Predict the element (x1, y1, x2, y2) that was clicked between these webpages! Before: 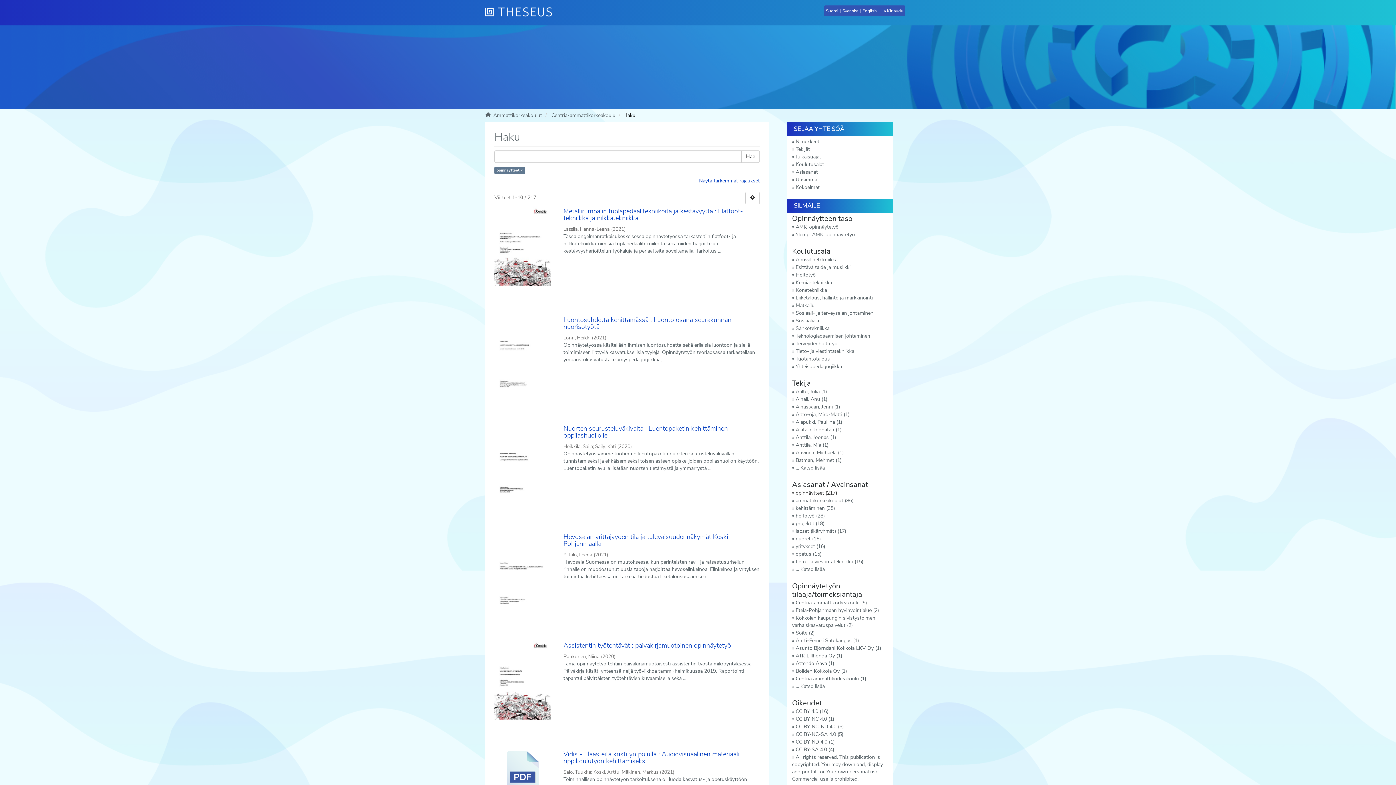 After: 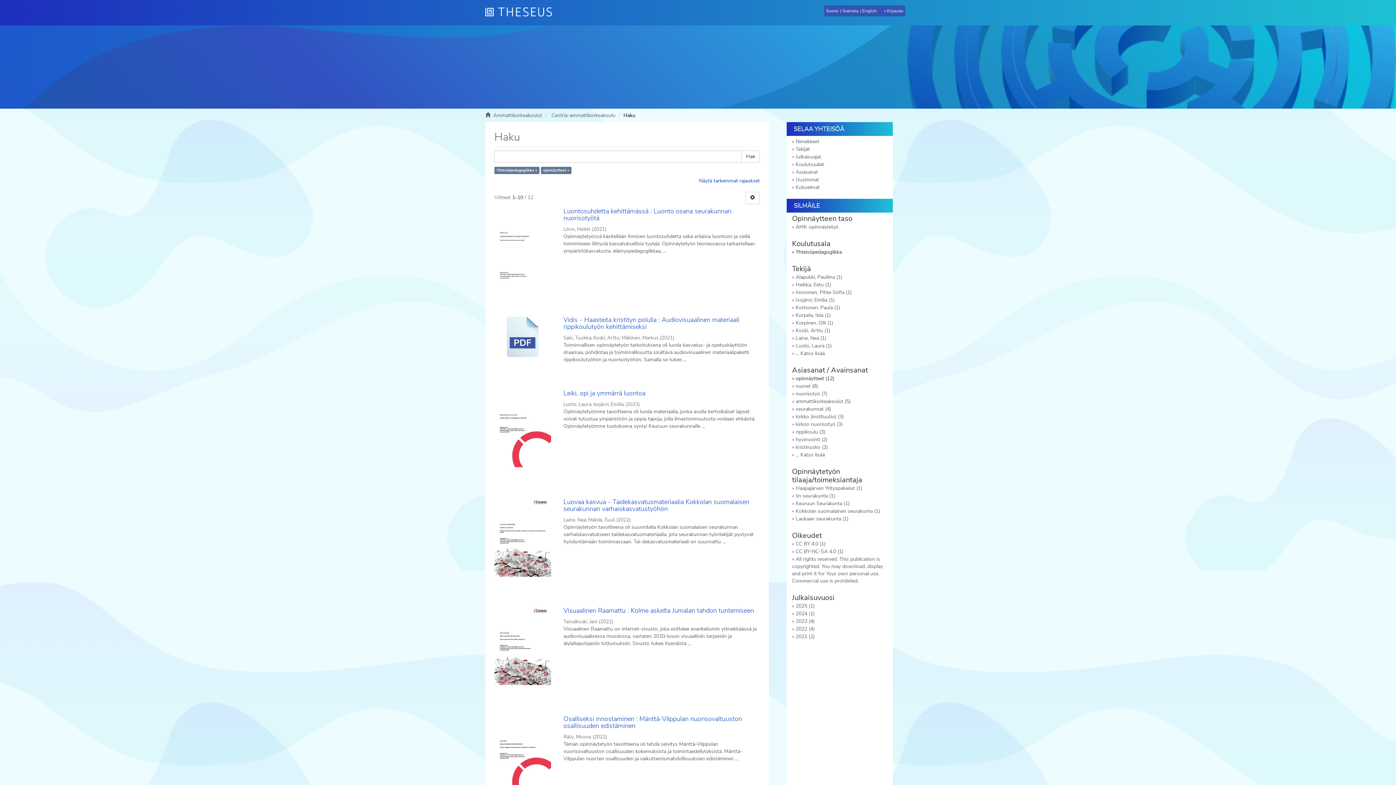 Action: label: Yhteisöpedagogiikka bbox: (786, 362, 893, 370)